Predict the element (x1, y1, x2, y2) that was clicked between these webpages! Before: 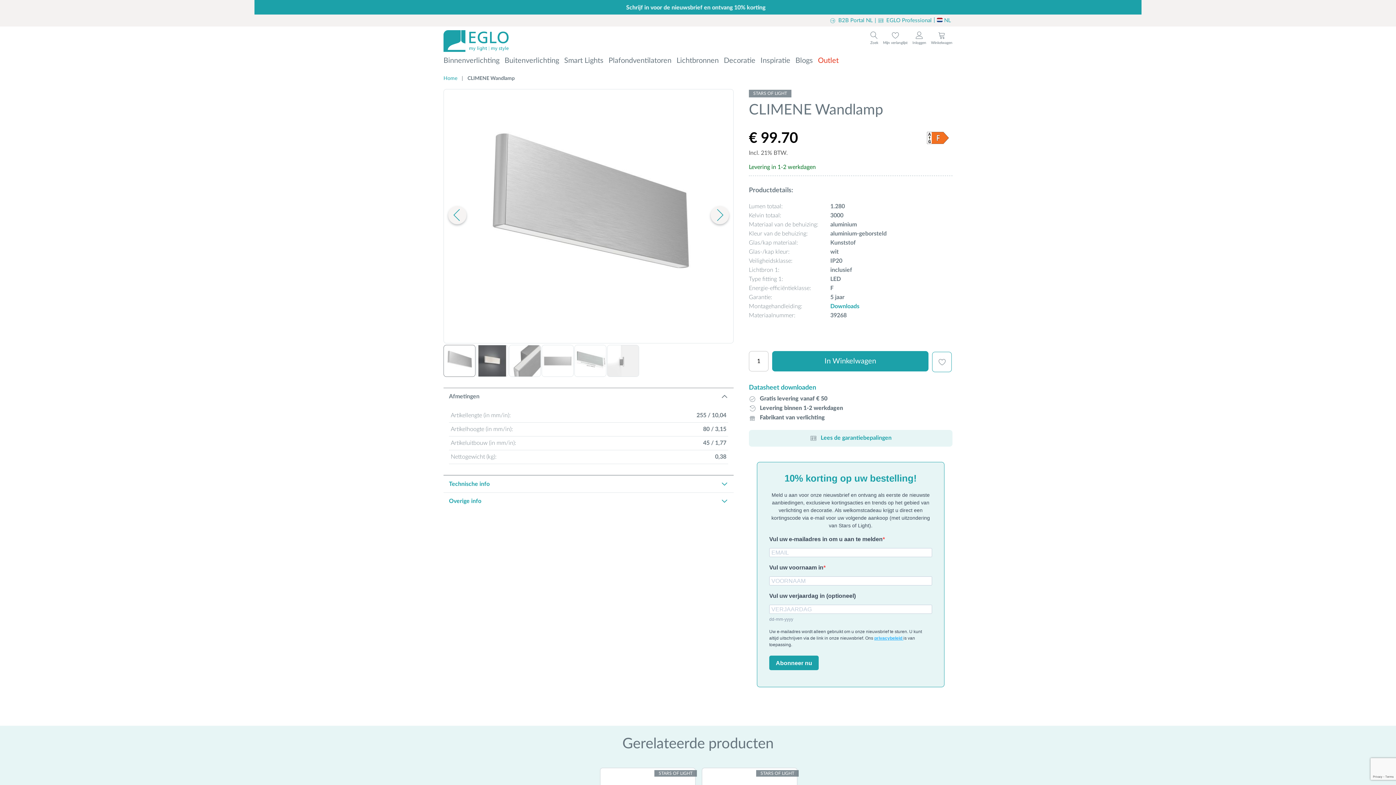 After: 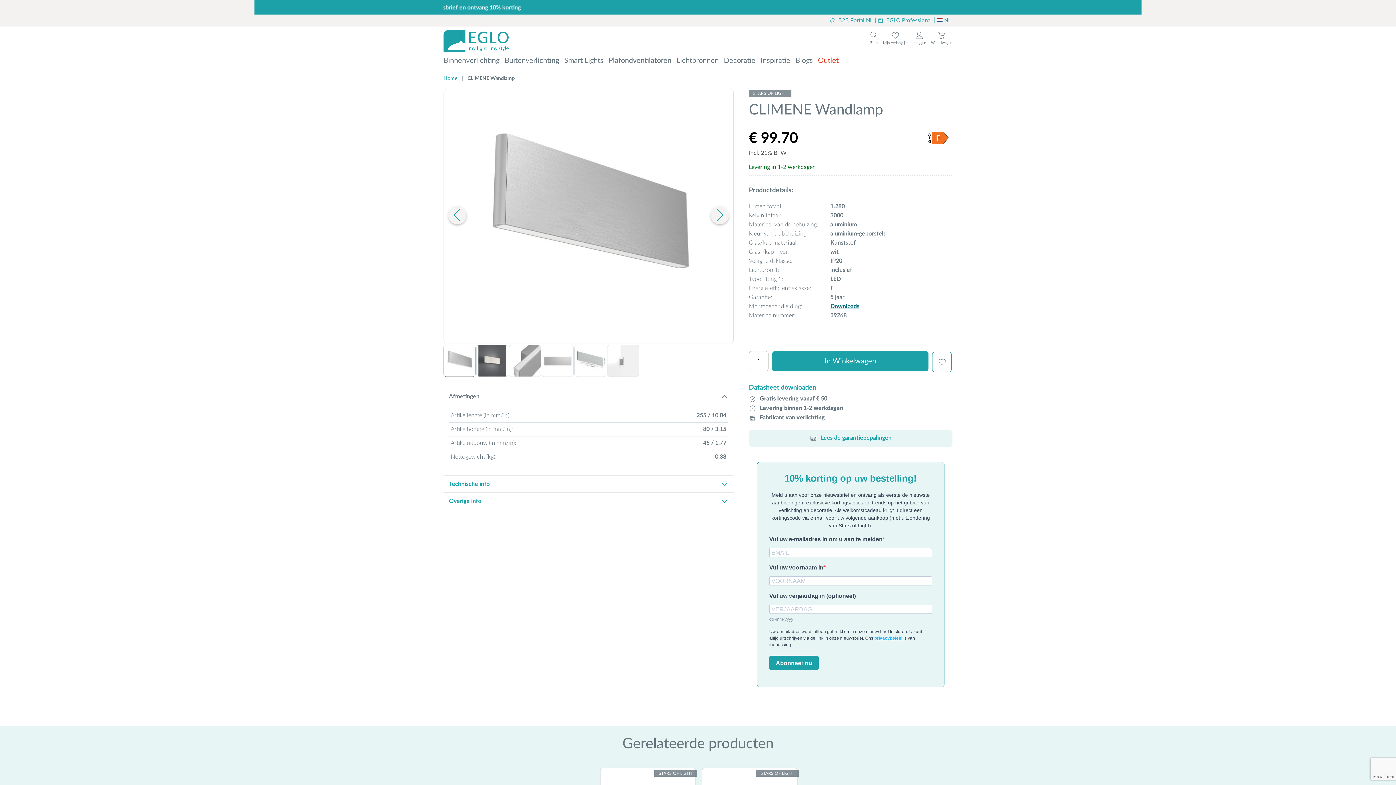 Action: label: Downloads bbox: (830, 303, 859, 309)